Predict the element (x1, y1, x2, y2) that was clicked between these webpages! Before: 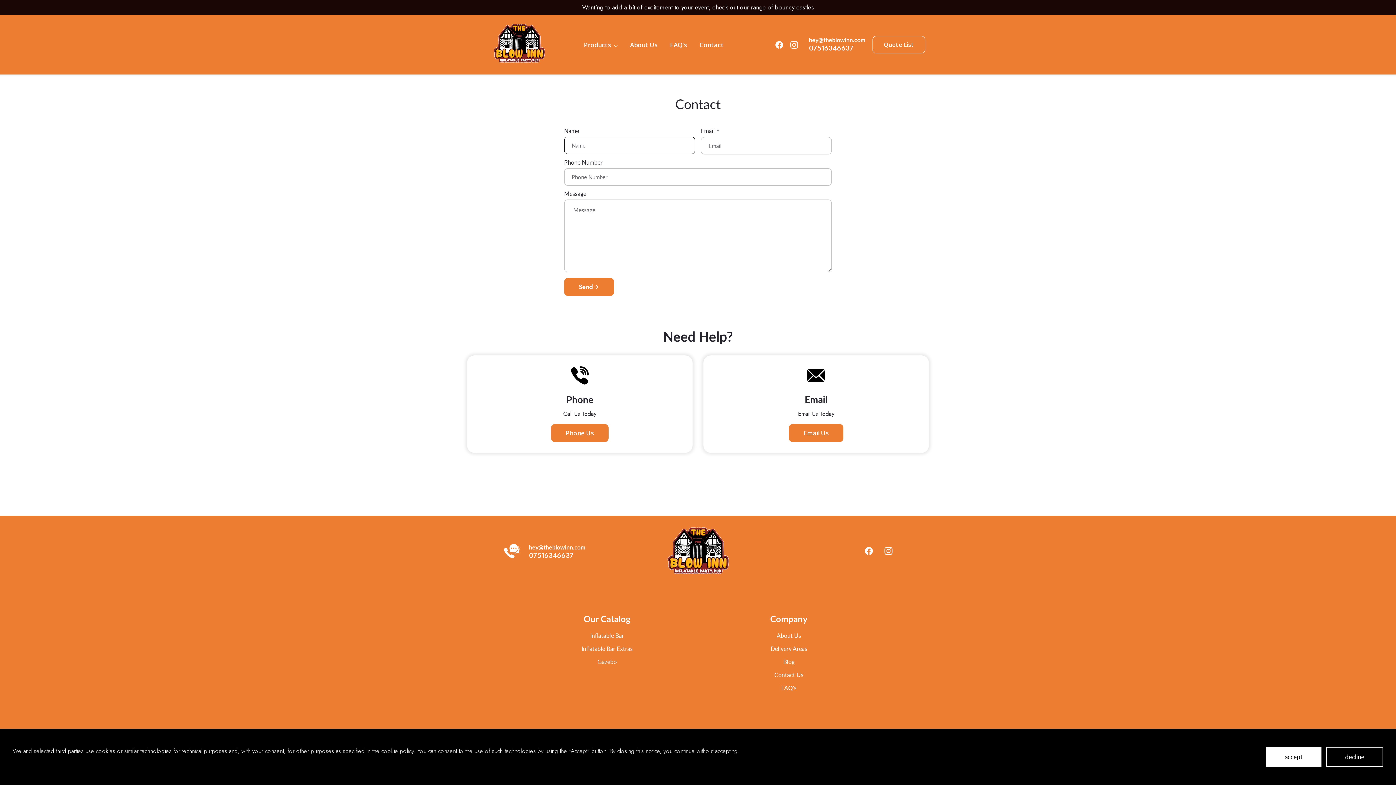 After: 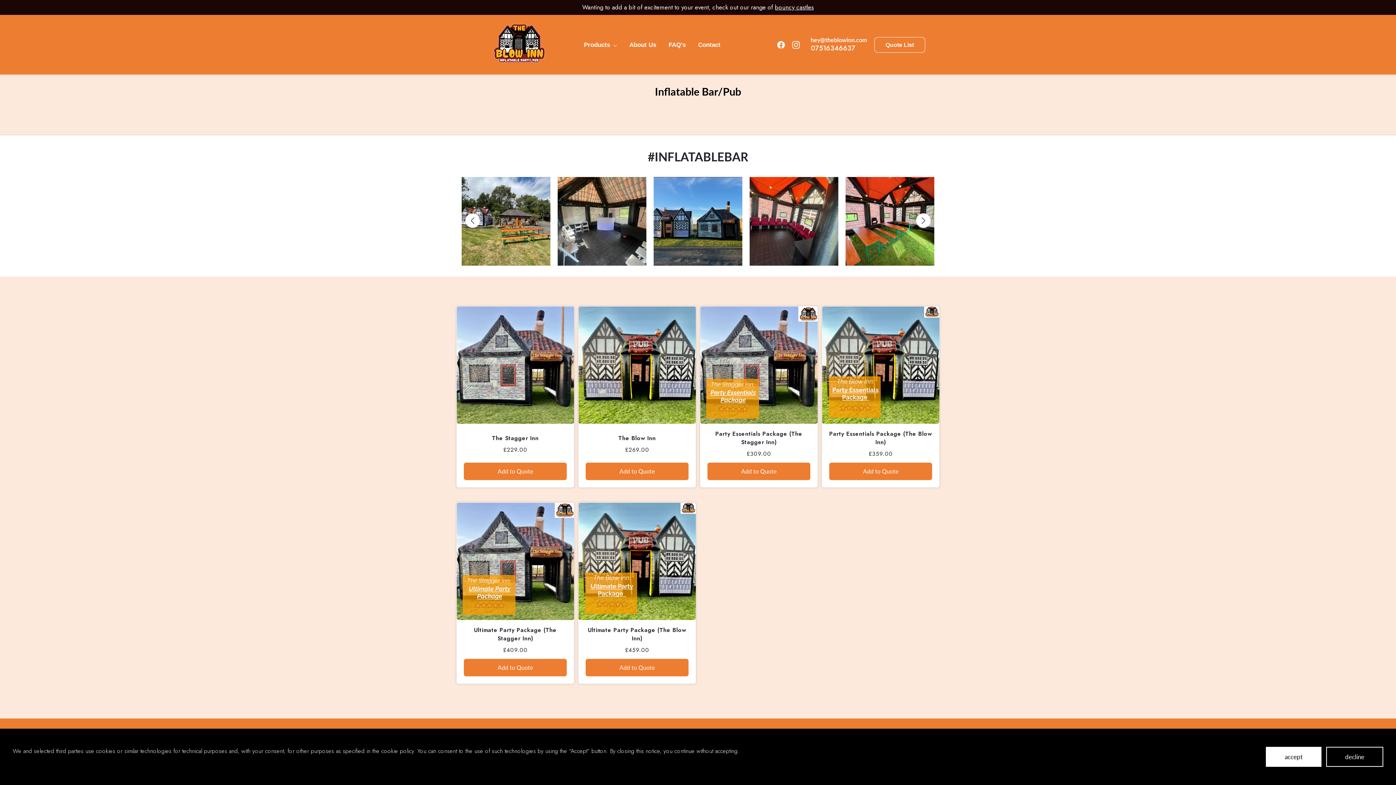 Action: bbox: (590, 631, 624, 640) label: Inflatable Bar